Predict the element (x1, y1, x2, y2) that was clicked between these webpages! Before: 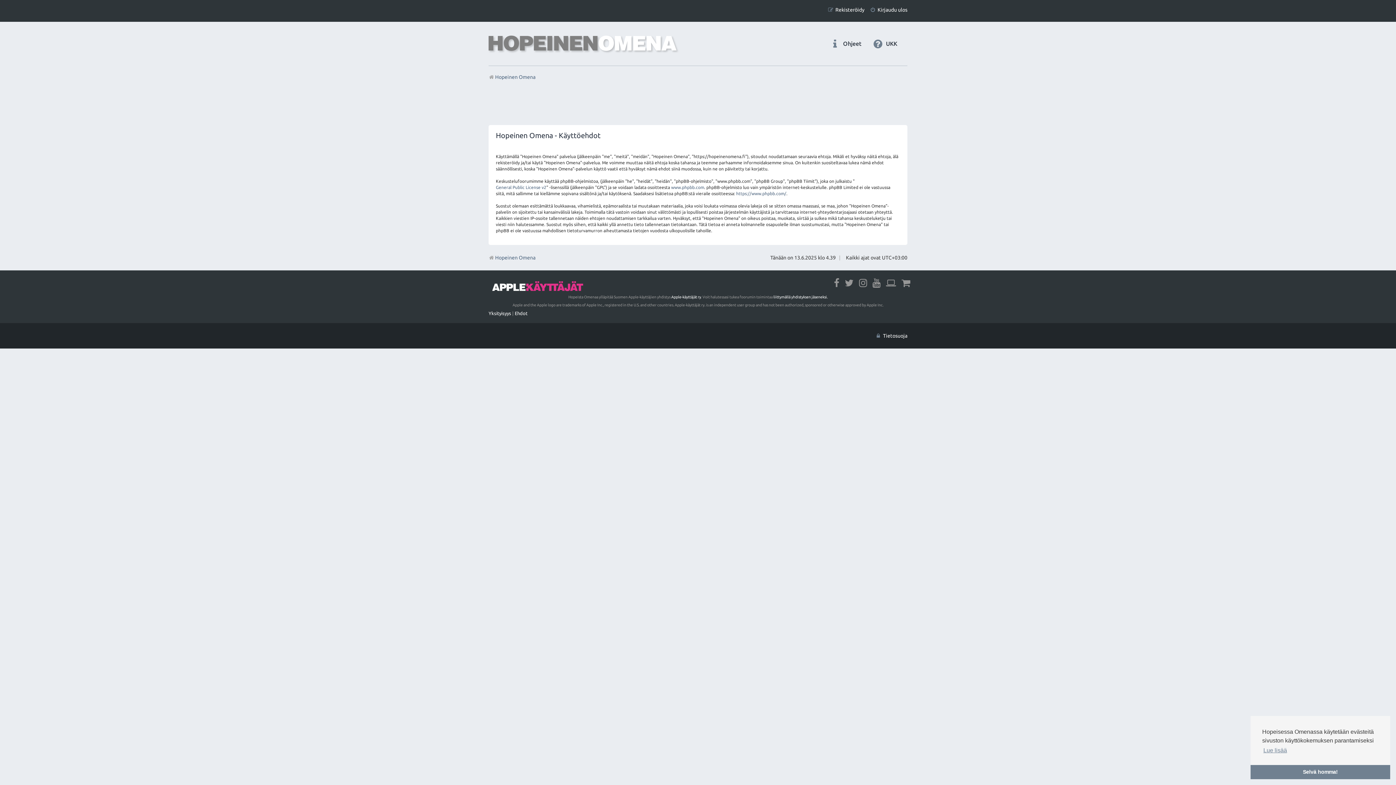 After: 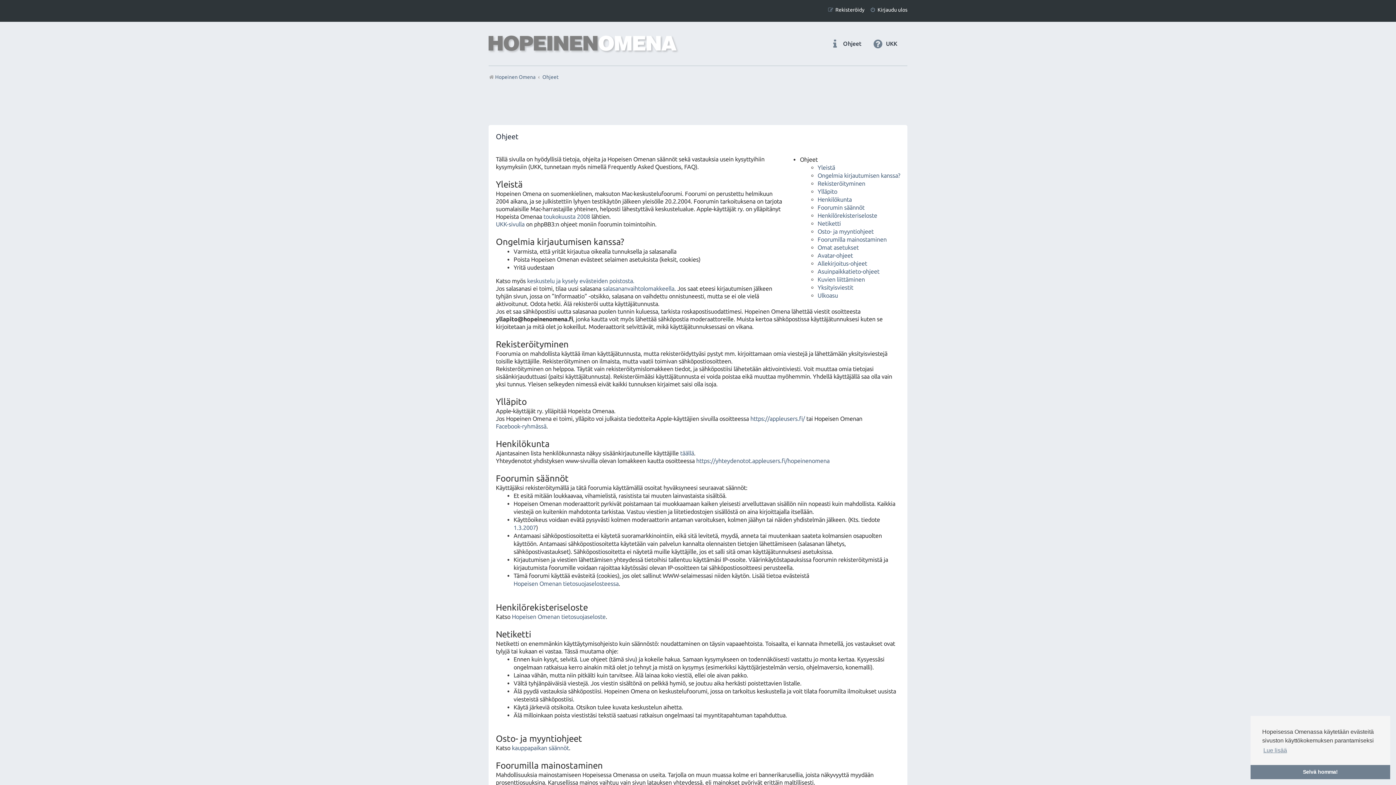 Action: bbox: (829, 38, 861, 49) label: Ohjeet